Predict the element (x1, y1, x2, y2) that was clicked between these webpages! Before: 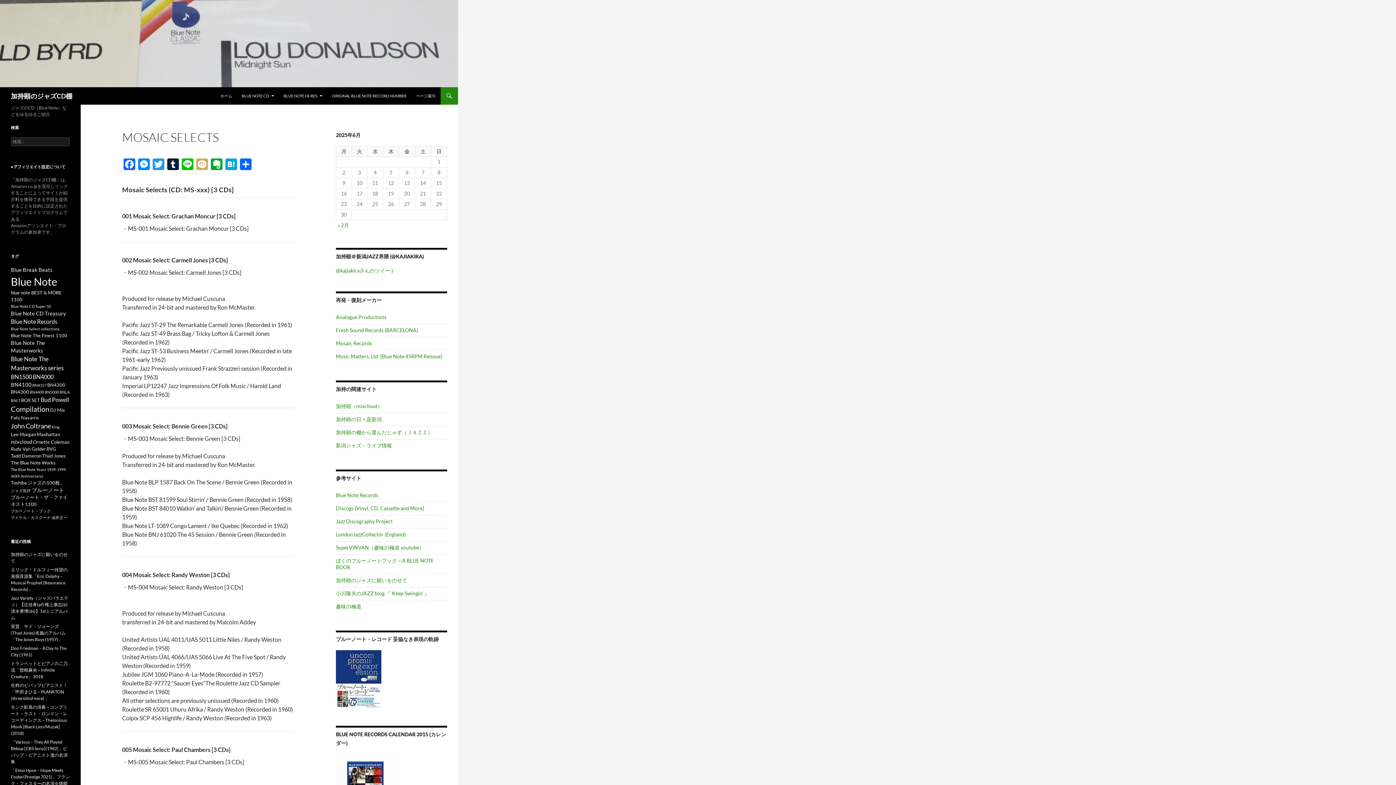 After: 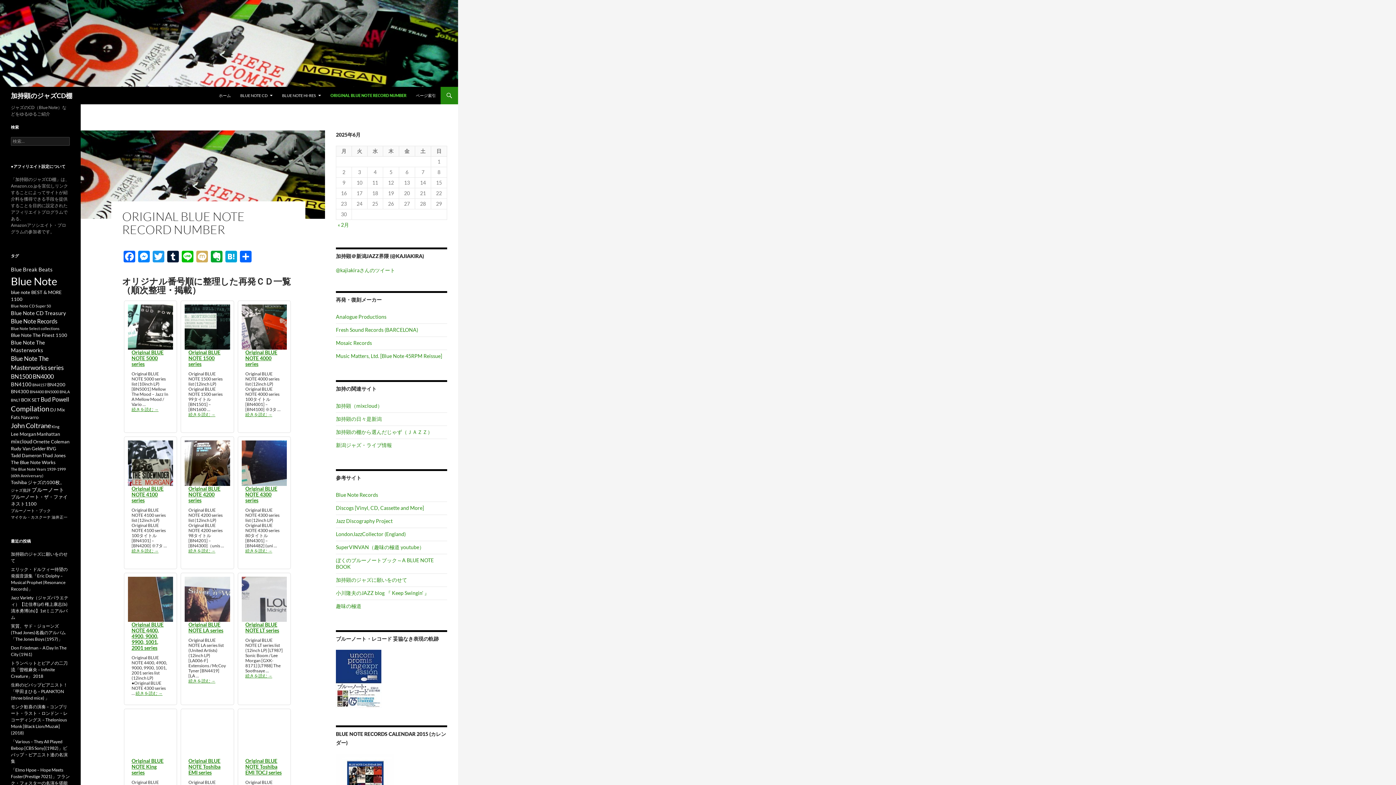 Action: bbox: (327, 87, 410, 104) label: ORIGINAL BLUE NOTE RECORD NUMBER